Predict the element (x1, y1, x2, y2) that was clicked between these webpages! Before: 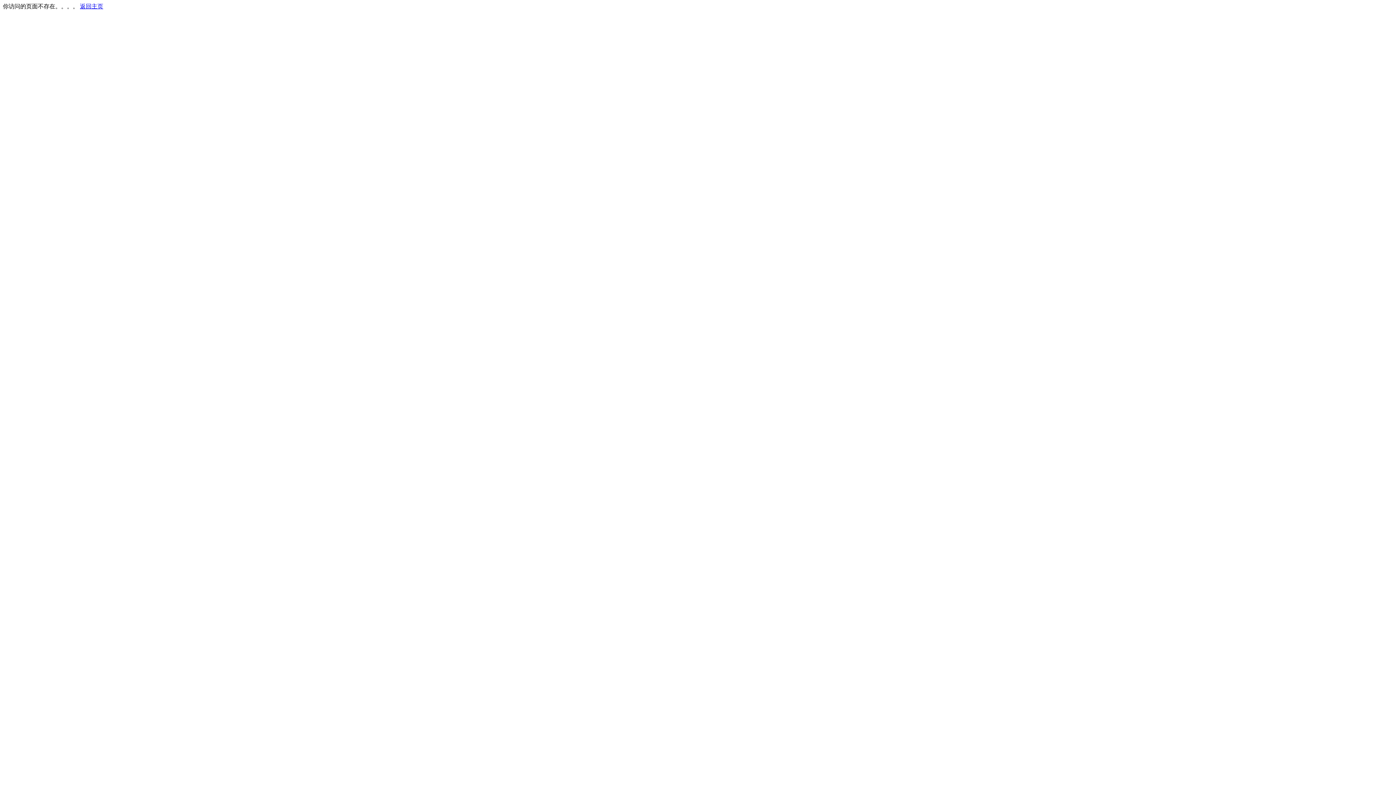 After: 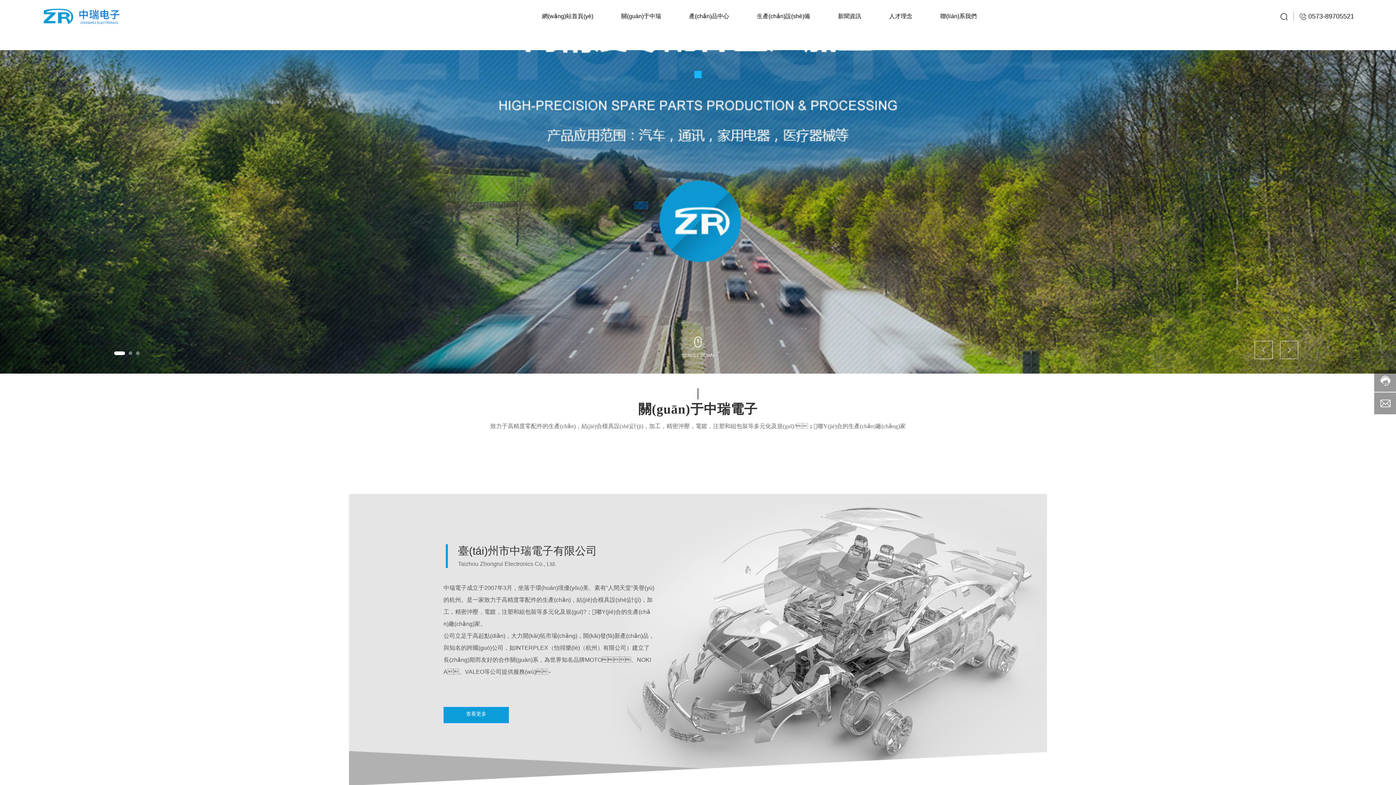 Action: bbox: (80, 3, 103, 9) label: 返回主页